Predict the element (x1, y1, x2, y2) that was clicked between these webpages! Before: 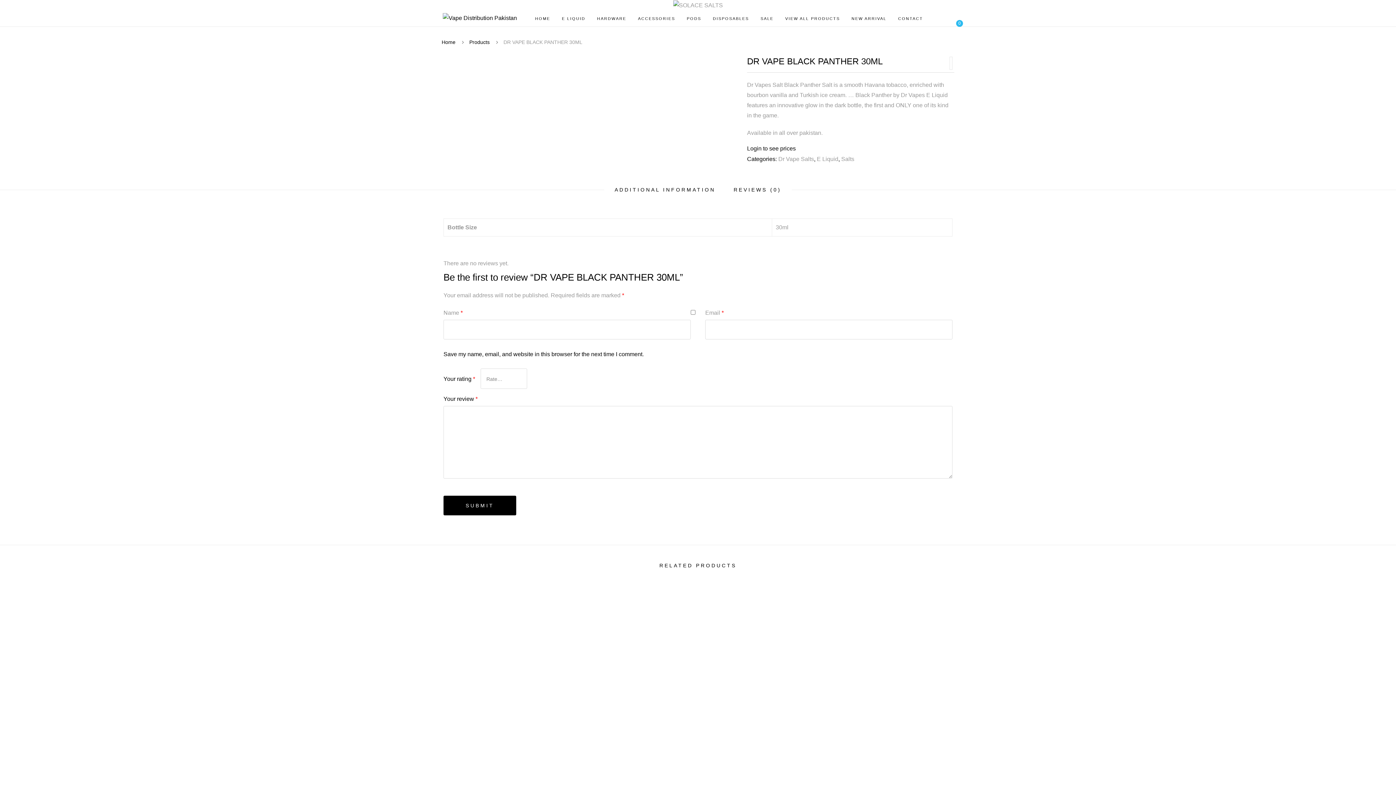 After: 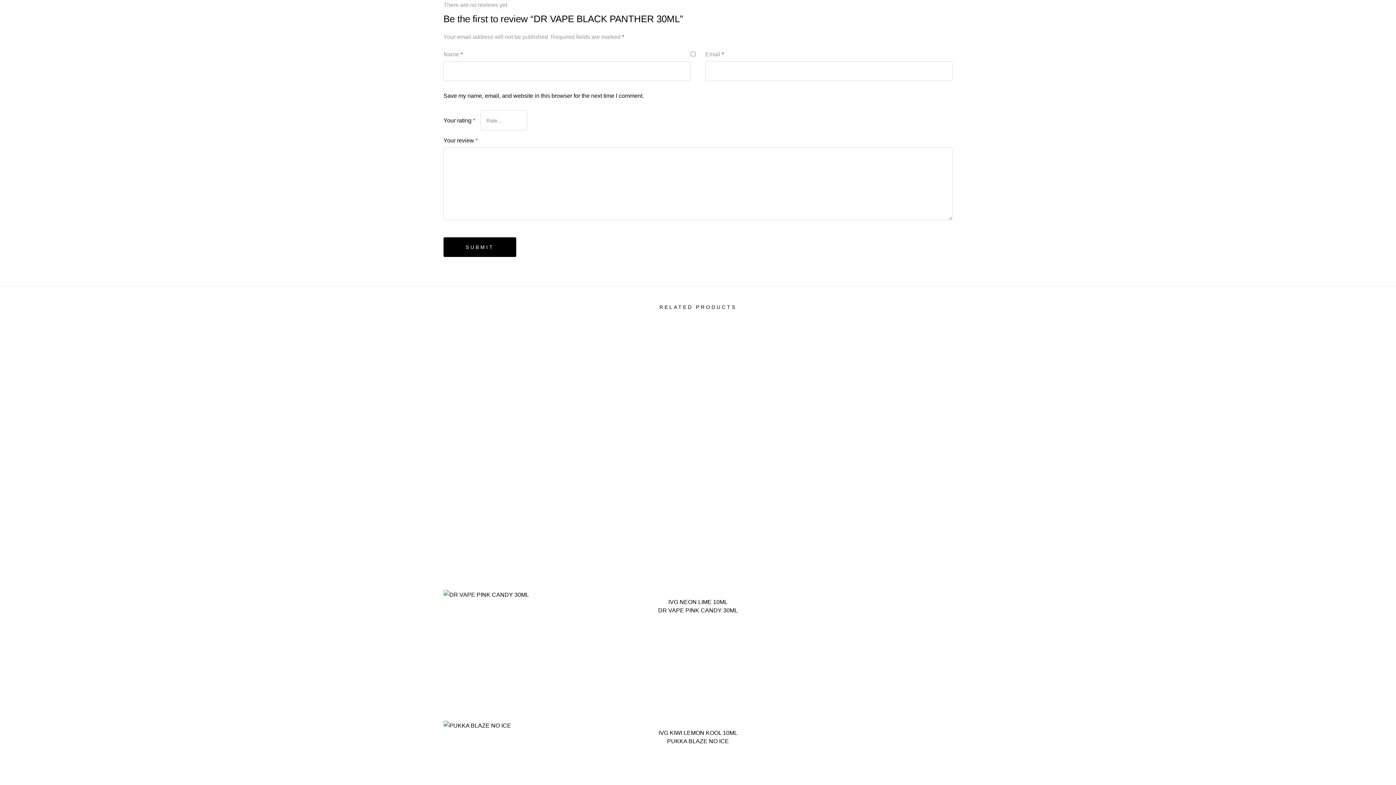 Action: bbox: (733, 182, 781, 196) label: REVIEWS (0)